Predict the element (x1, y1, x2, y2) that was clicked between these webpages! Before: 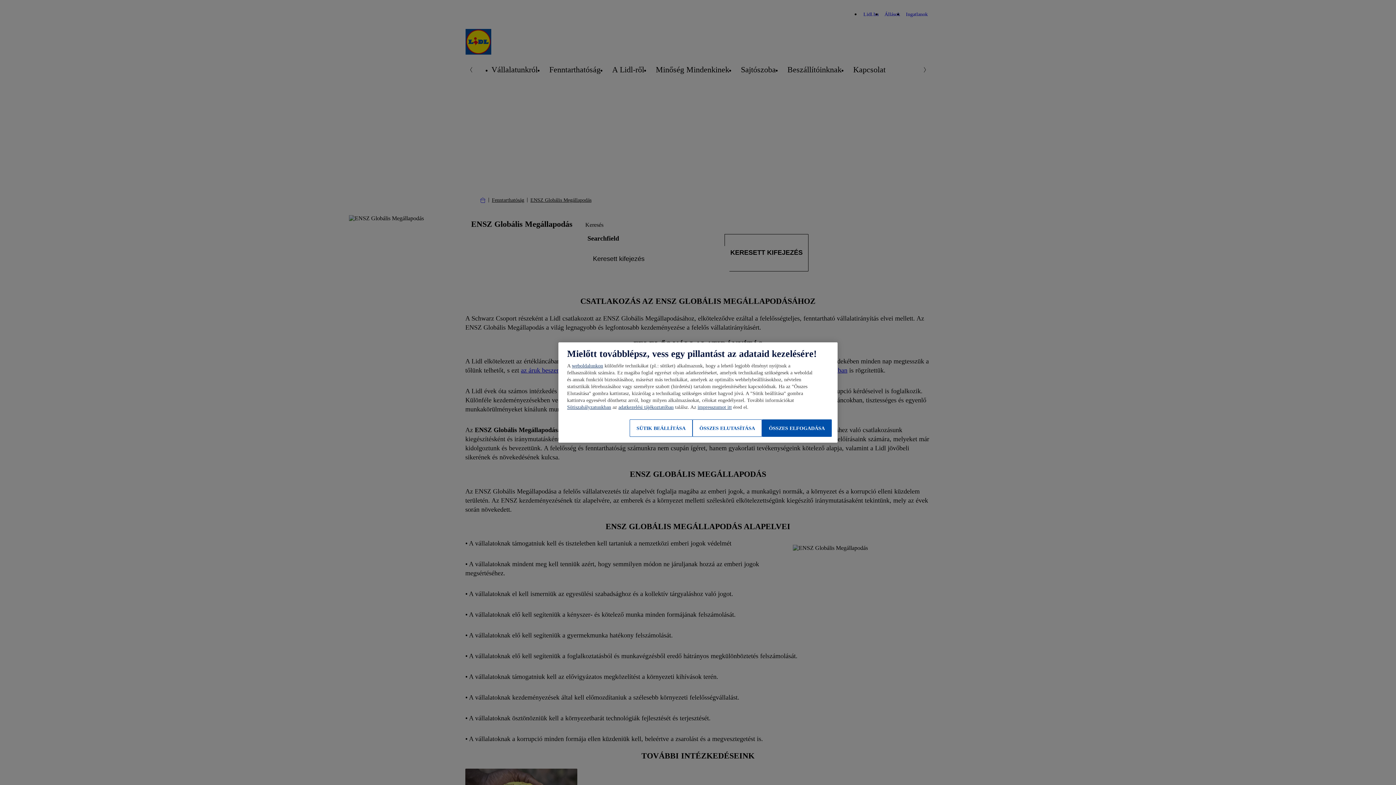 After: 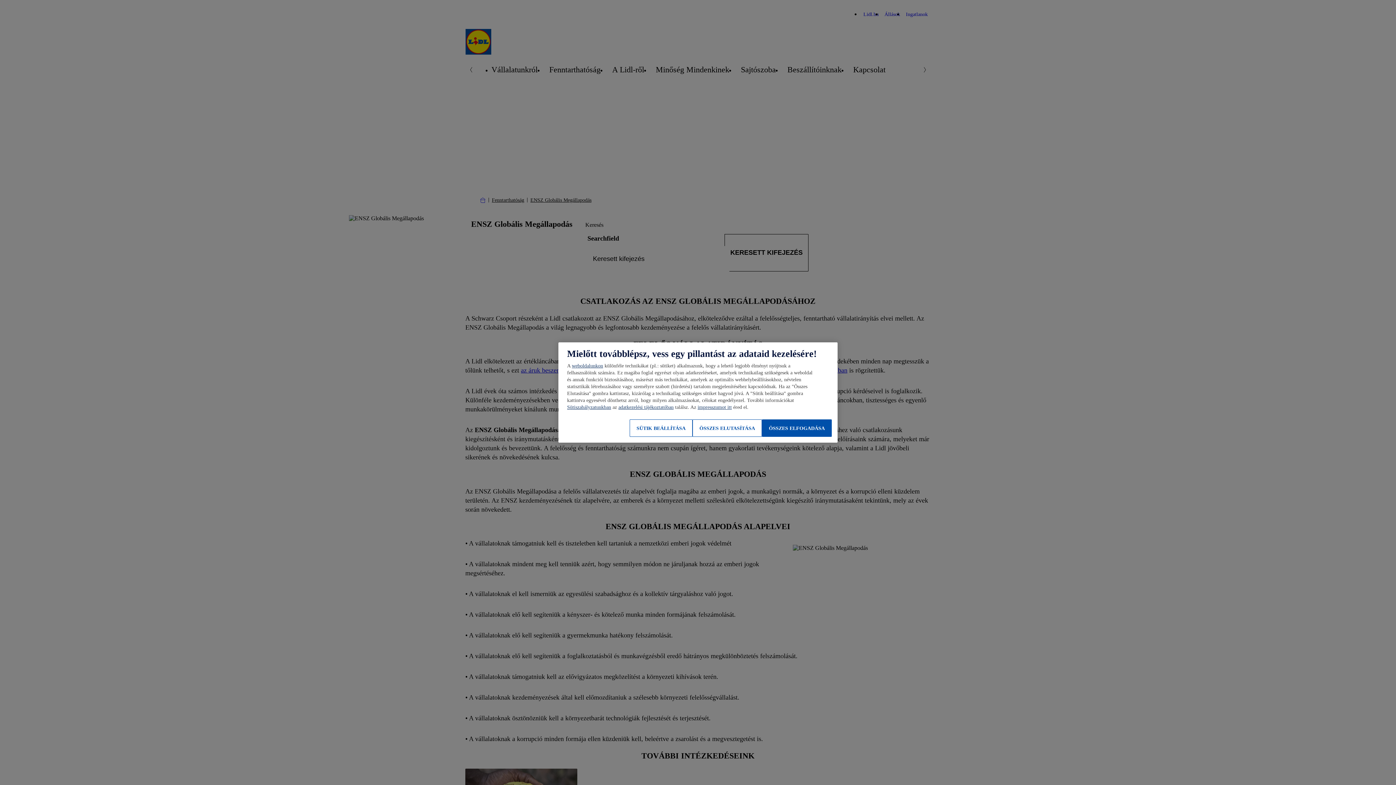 Action: label: weboldalunkon bbox: (572, 363, 603, 368)